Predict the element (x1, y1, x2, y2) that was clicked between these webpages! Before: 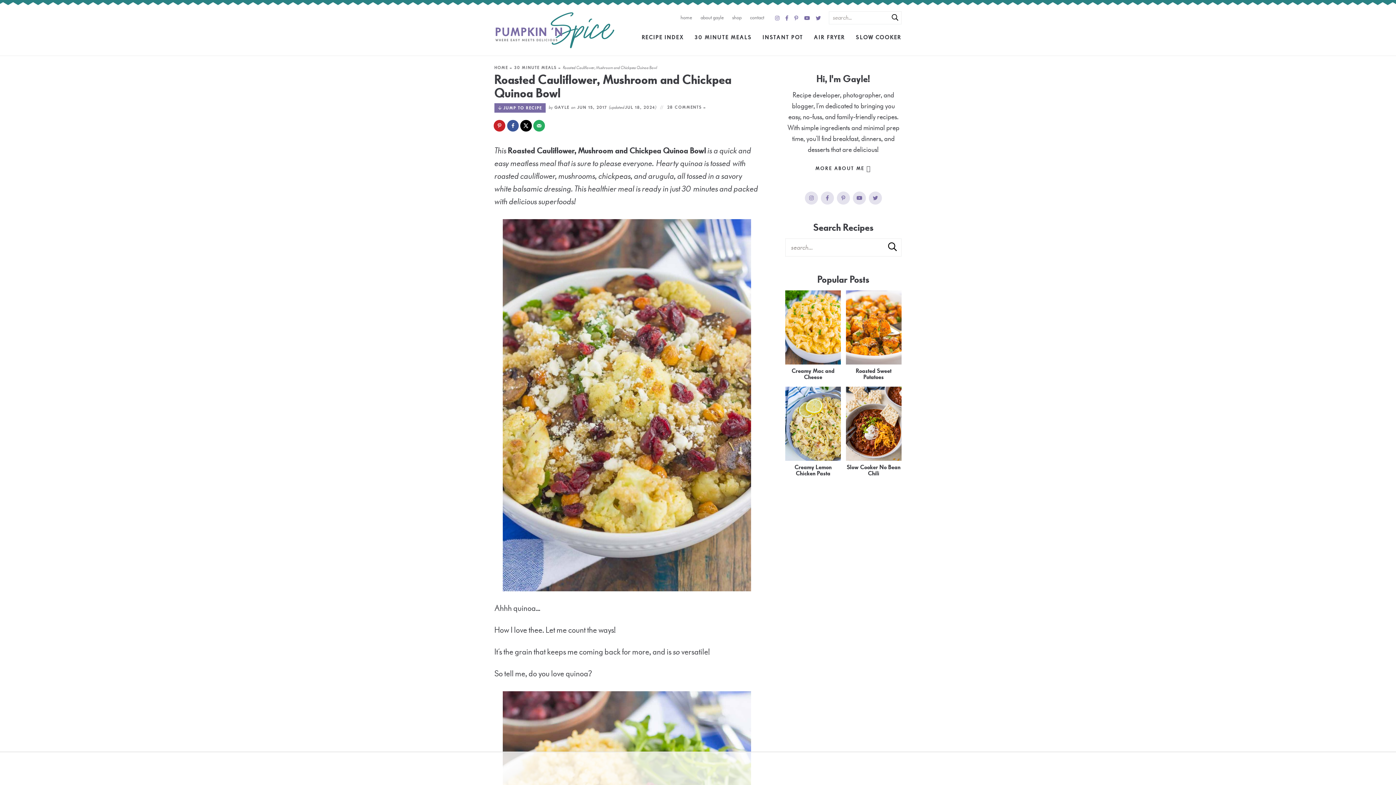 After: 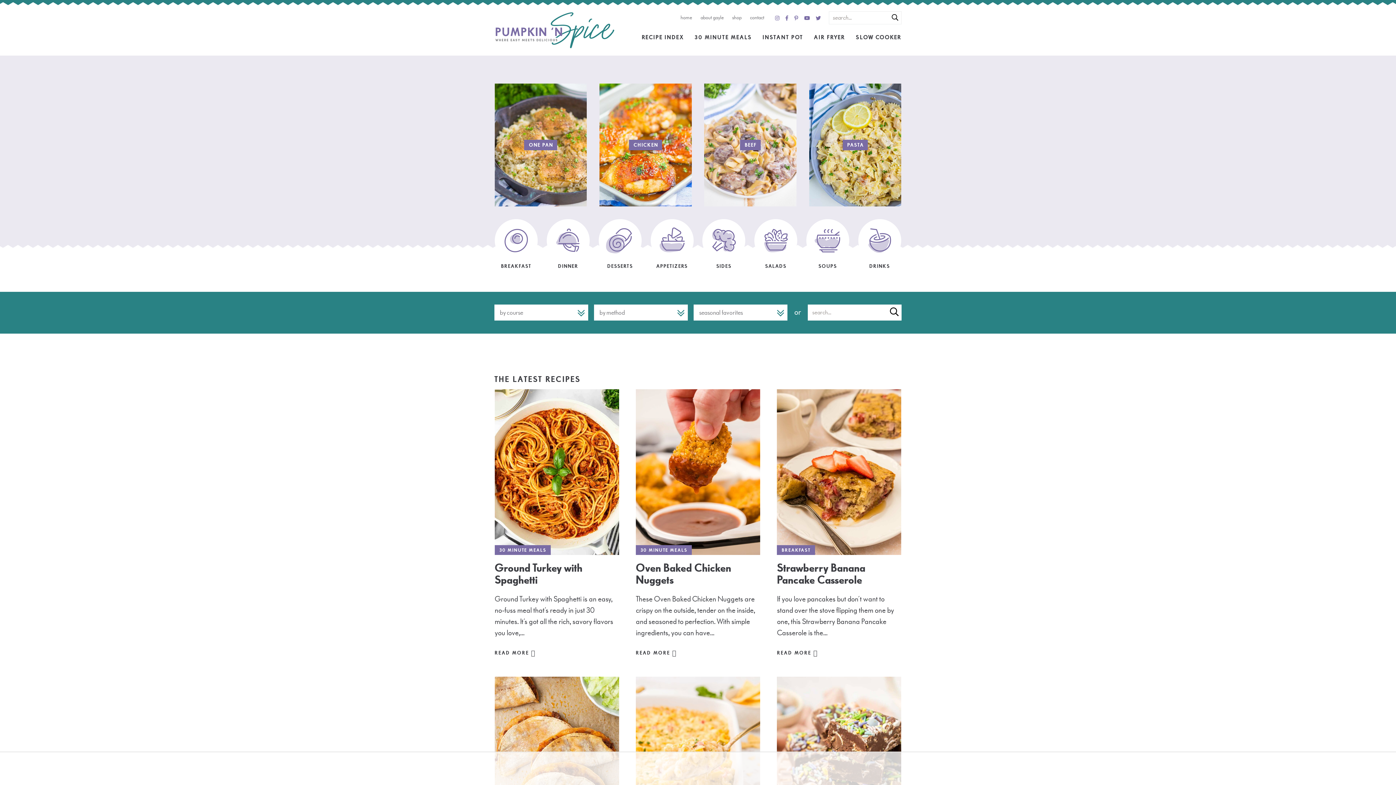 Action: label: home bbox: (680, 14, 692, 21)